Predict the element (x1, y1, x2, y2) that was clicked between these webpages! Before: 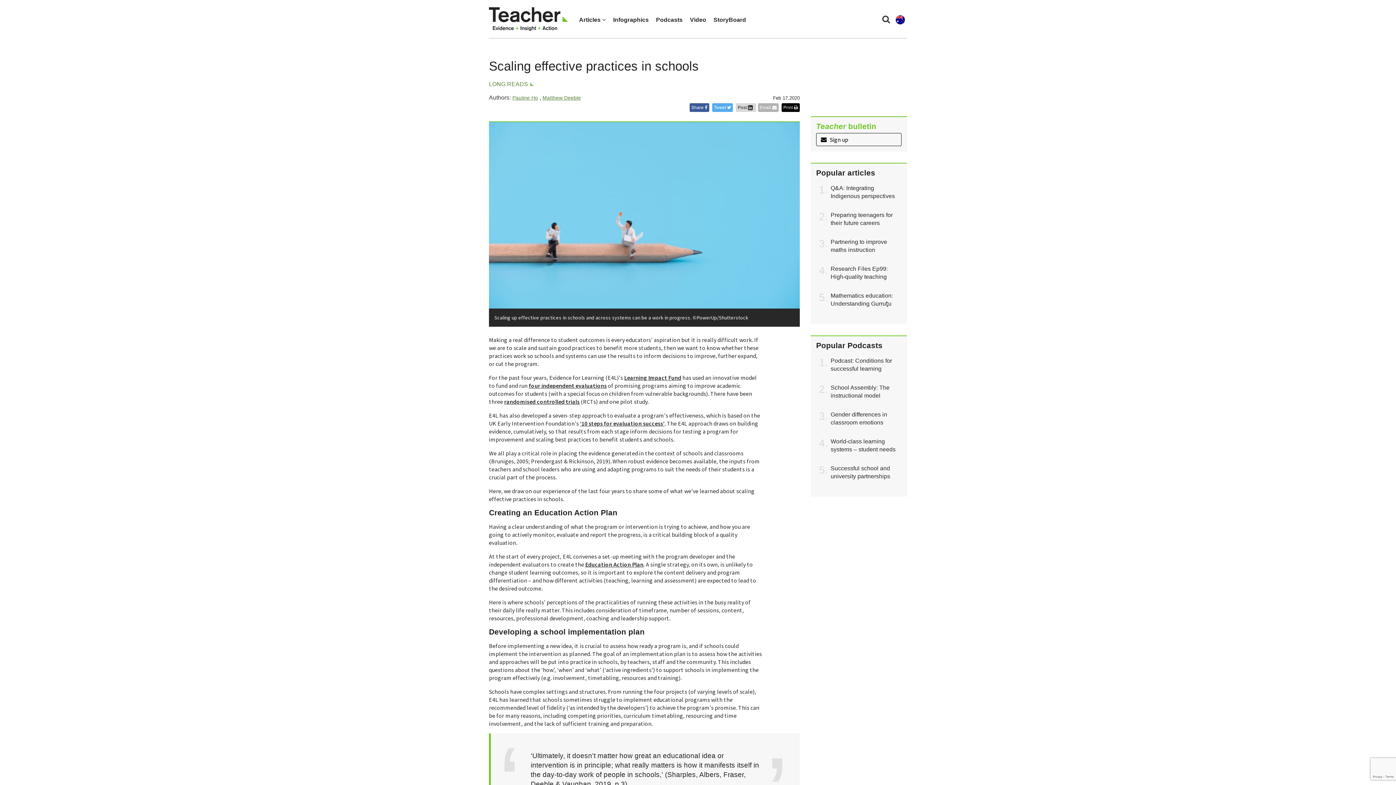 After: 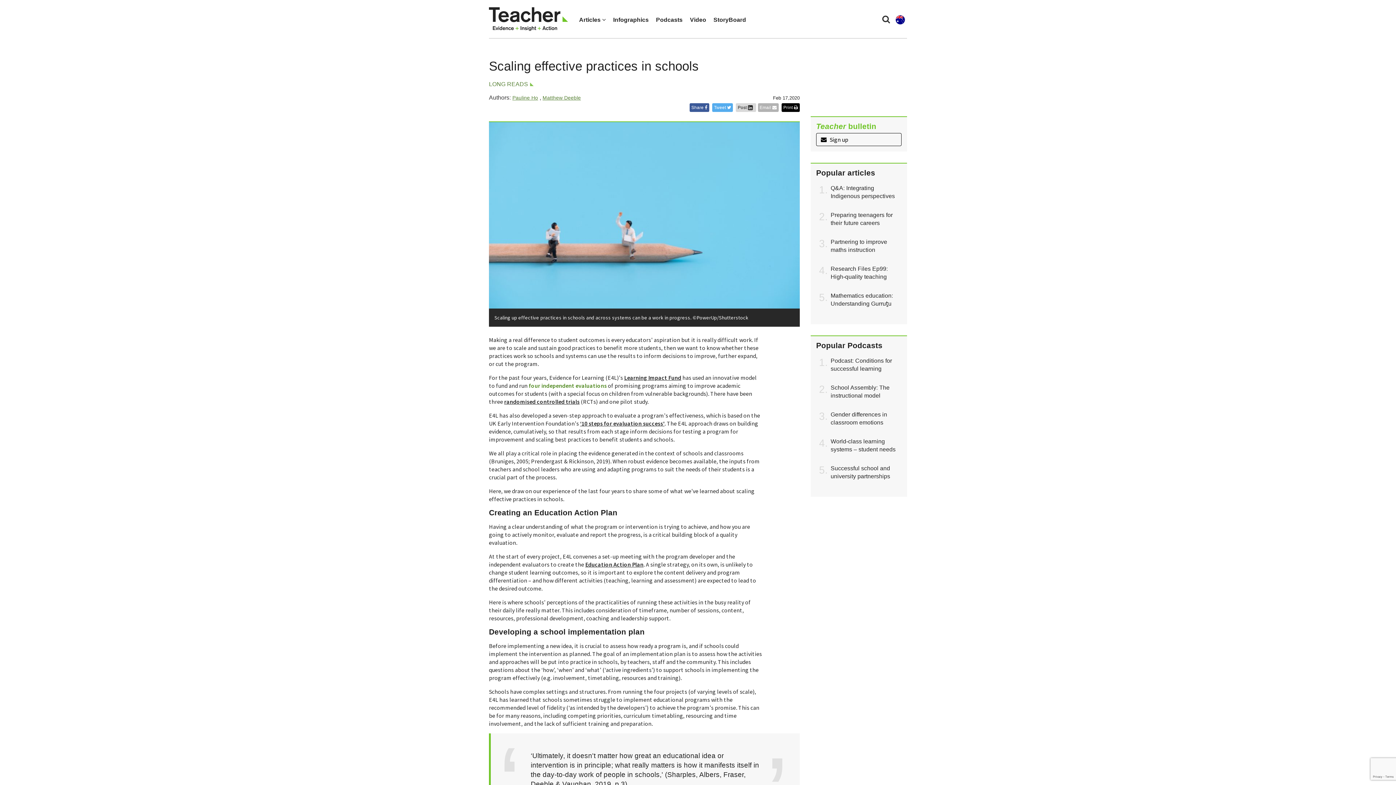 Action: label: four independent evaluations bbox: (528, 382, 606, 389)